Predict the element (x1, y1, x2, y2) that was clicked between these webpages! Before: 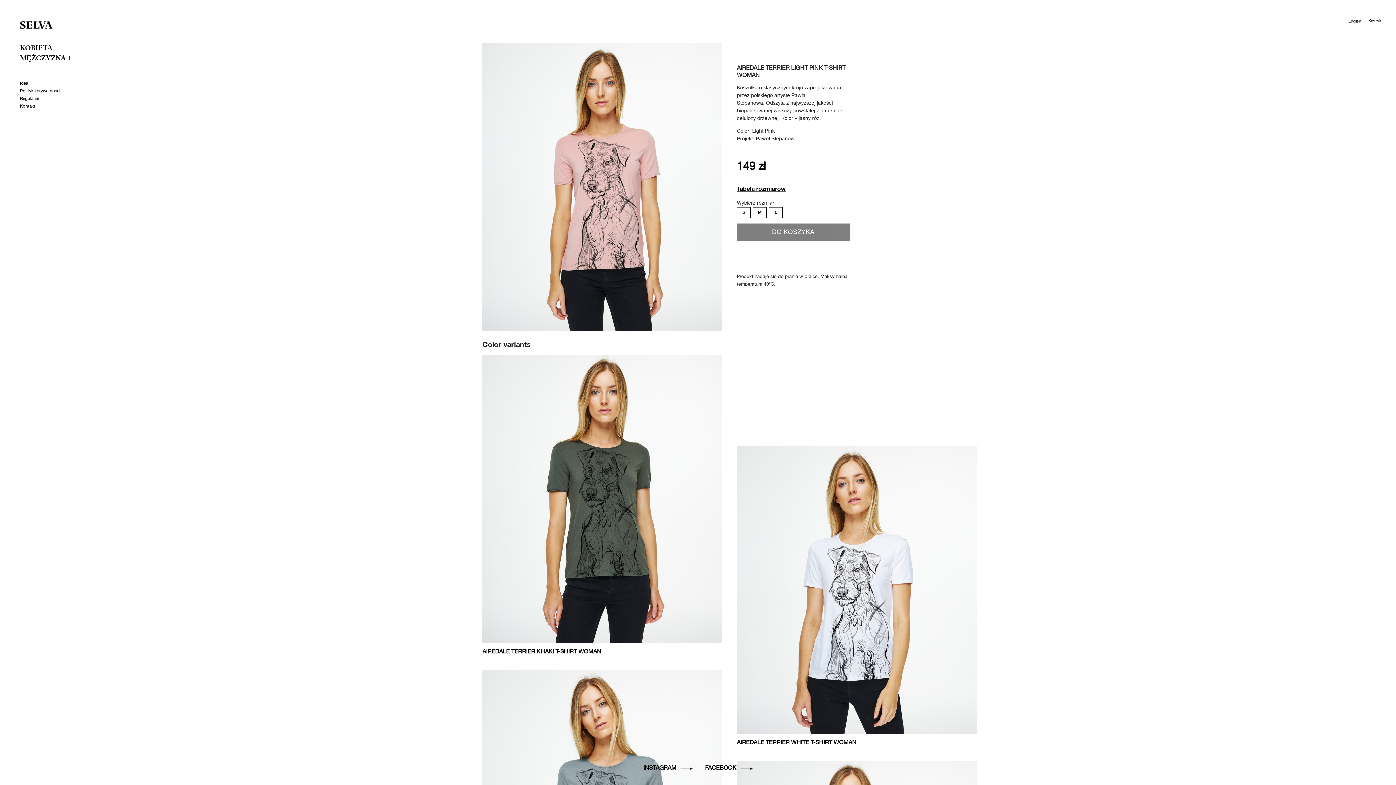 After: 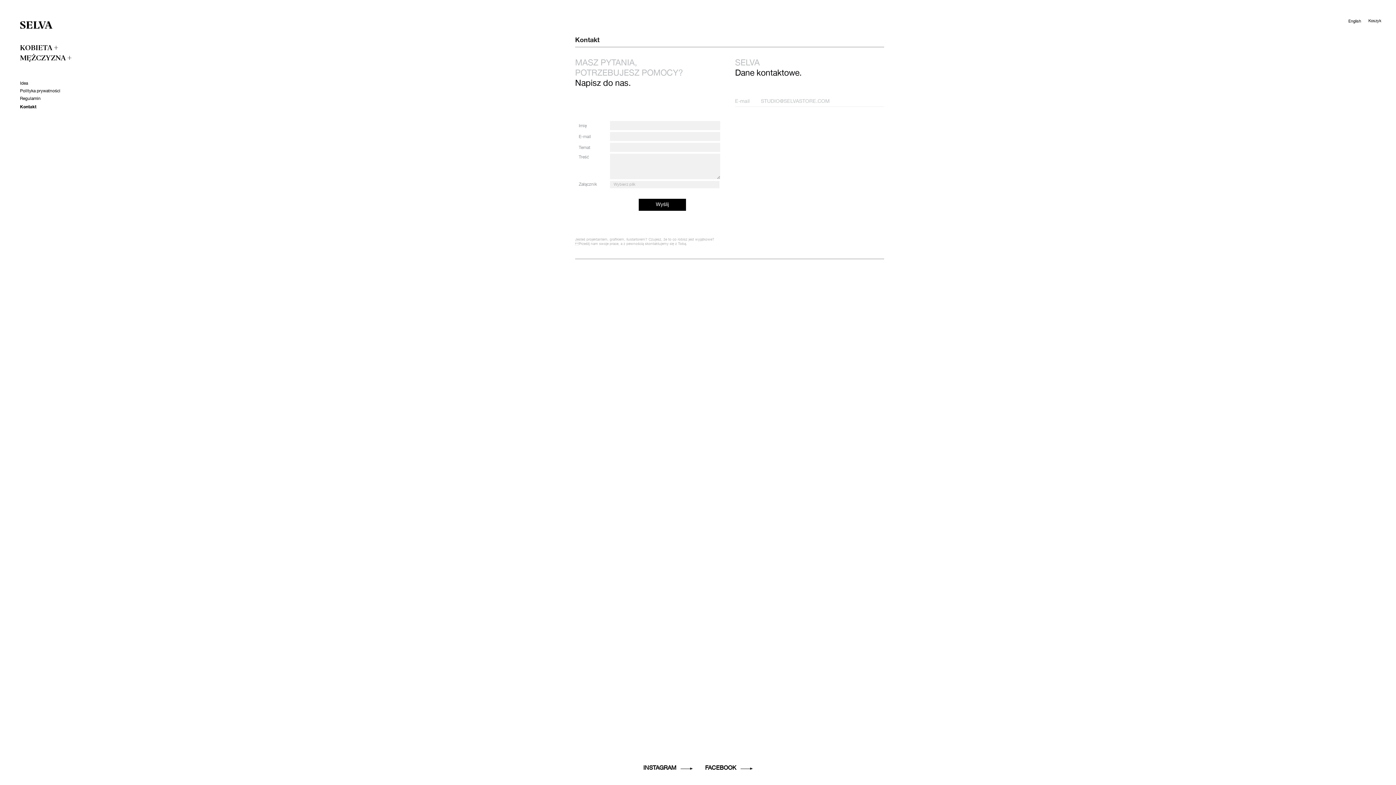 Action: label: Kontakt bbox: (20, 104, 35, 108)